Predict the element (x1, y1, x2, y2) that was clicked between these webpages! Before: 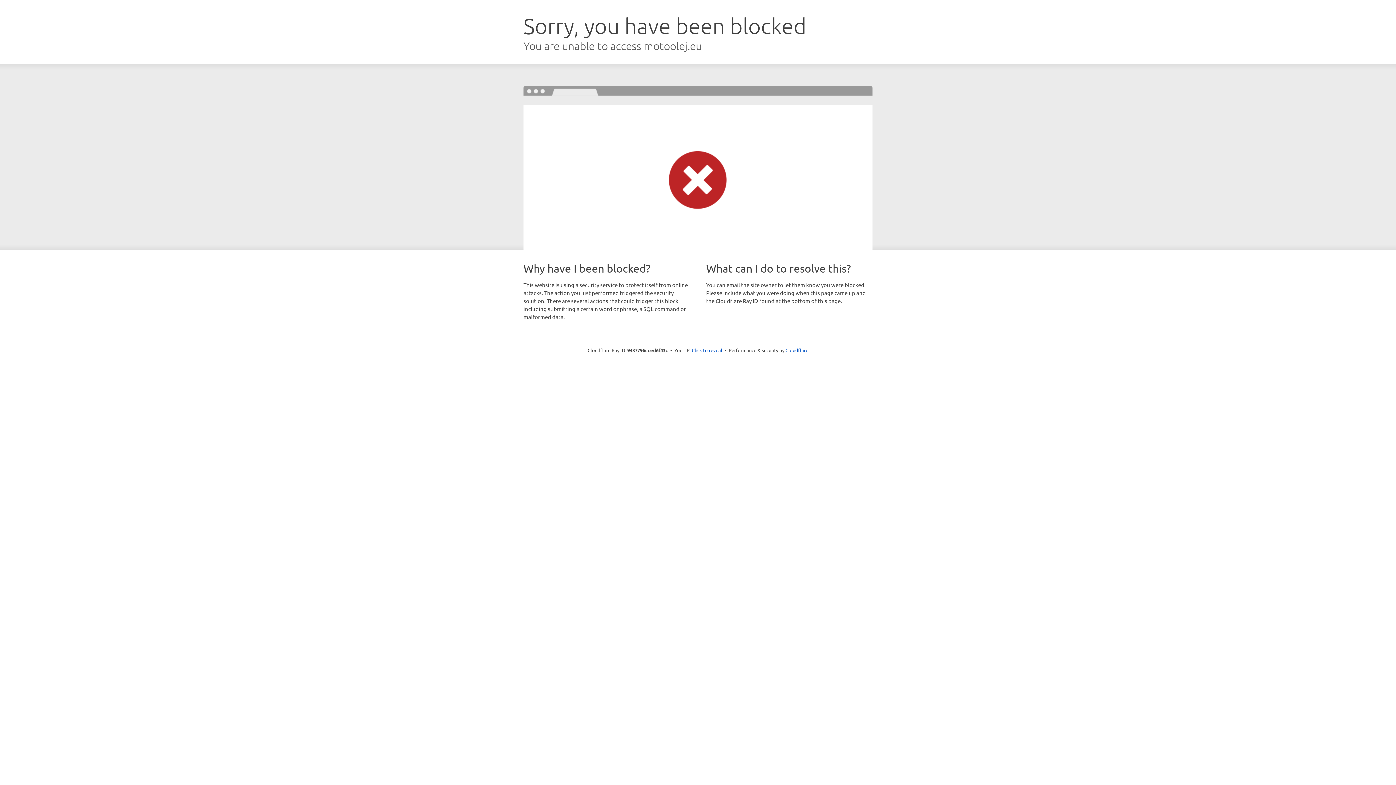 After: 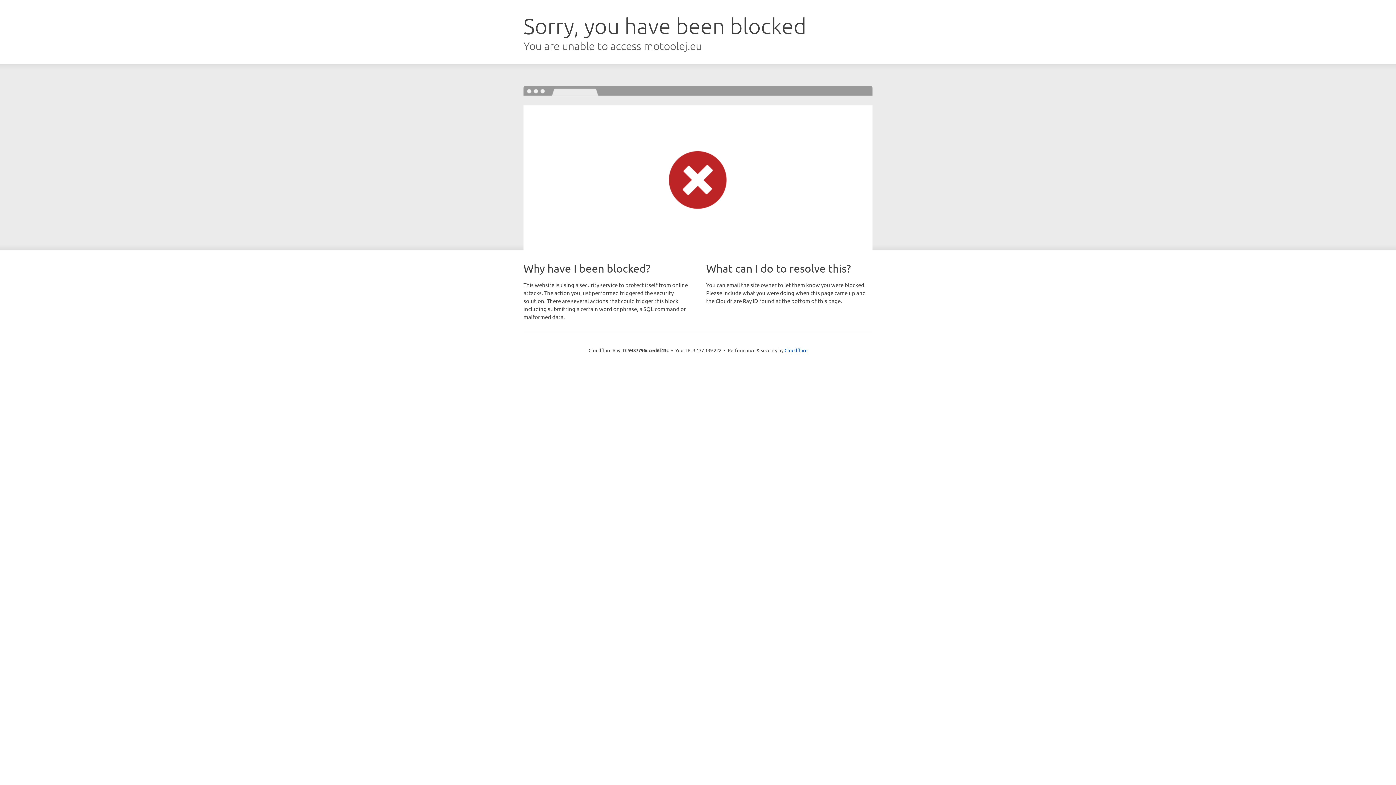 Action: label: Click to reveal bbox: (692, 346, 722, 353)